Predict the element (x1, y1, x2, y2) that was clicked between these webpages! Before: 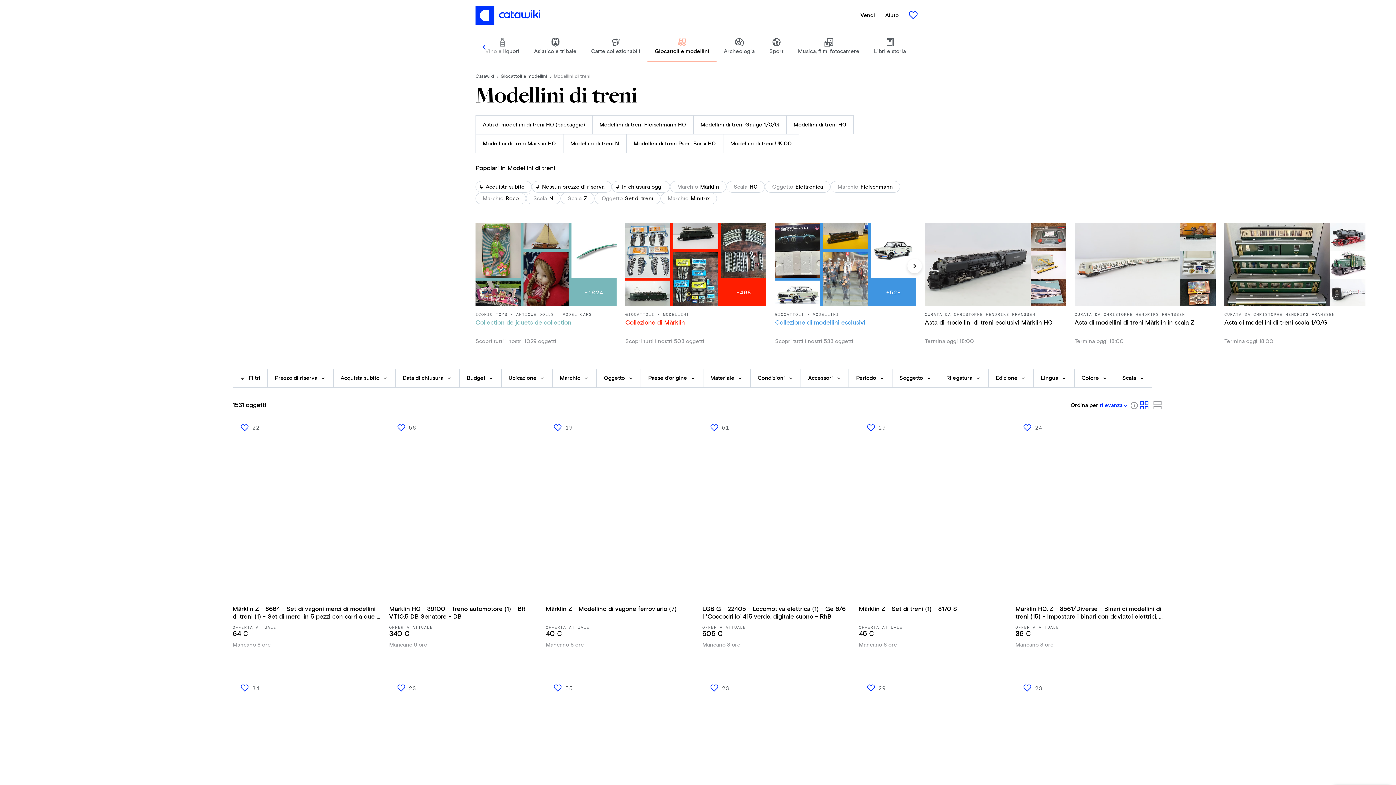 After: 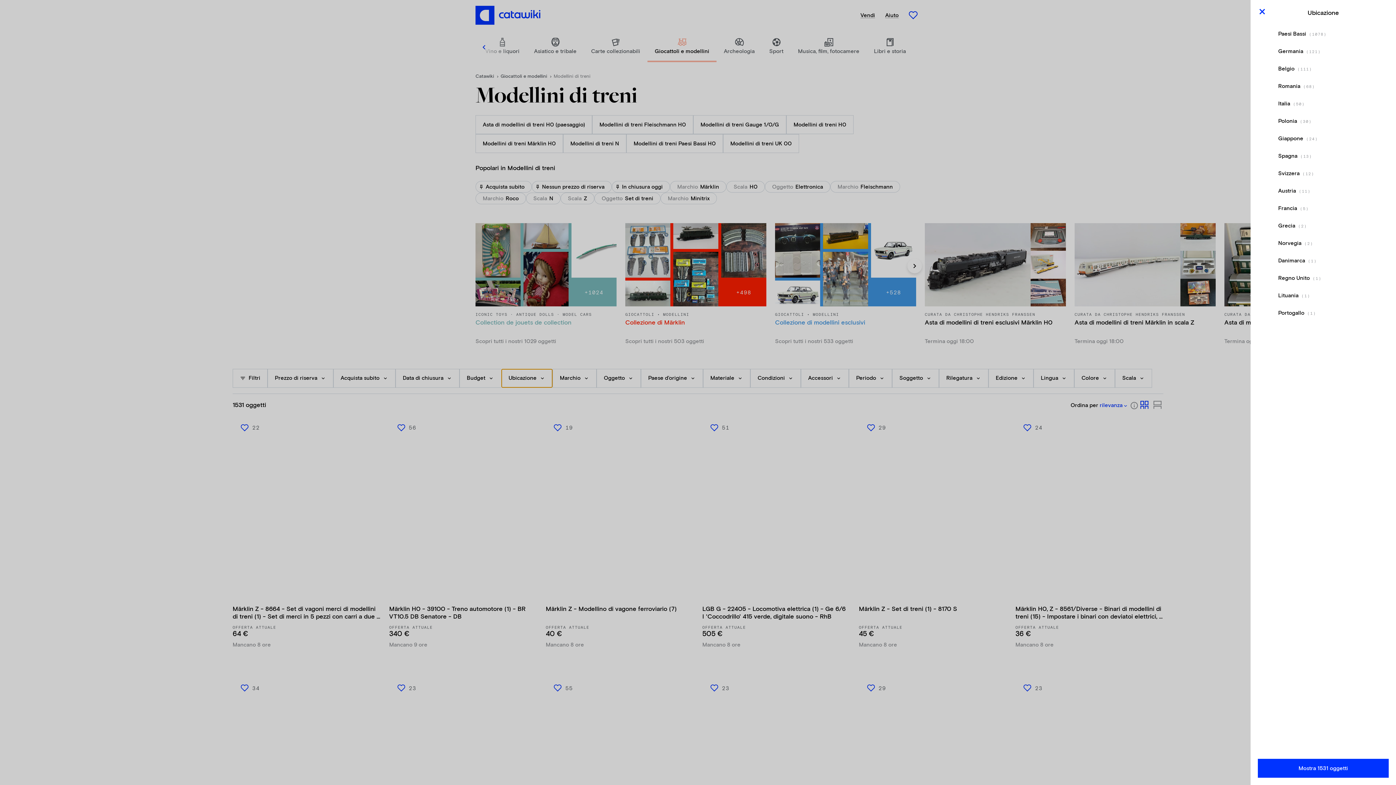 Action: bbox: (501, 369, 552, 387) label: Ubicazione